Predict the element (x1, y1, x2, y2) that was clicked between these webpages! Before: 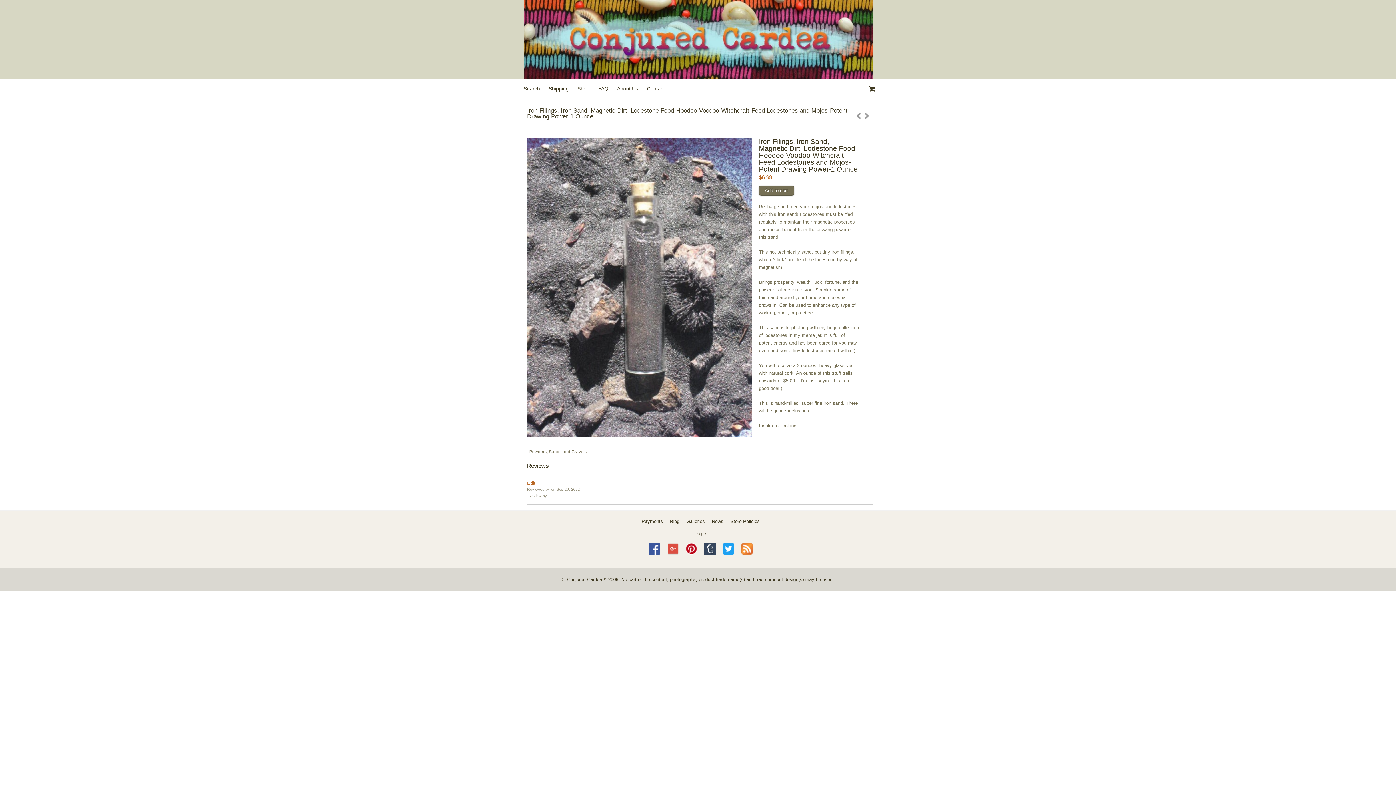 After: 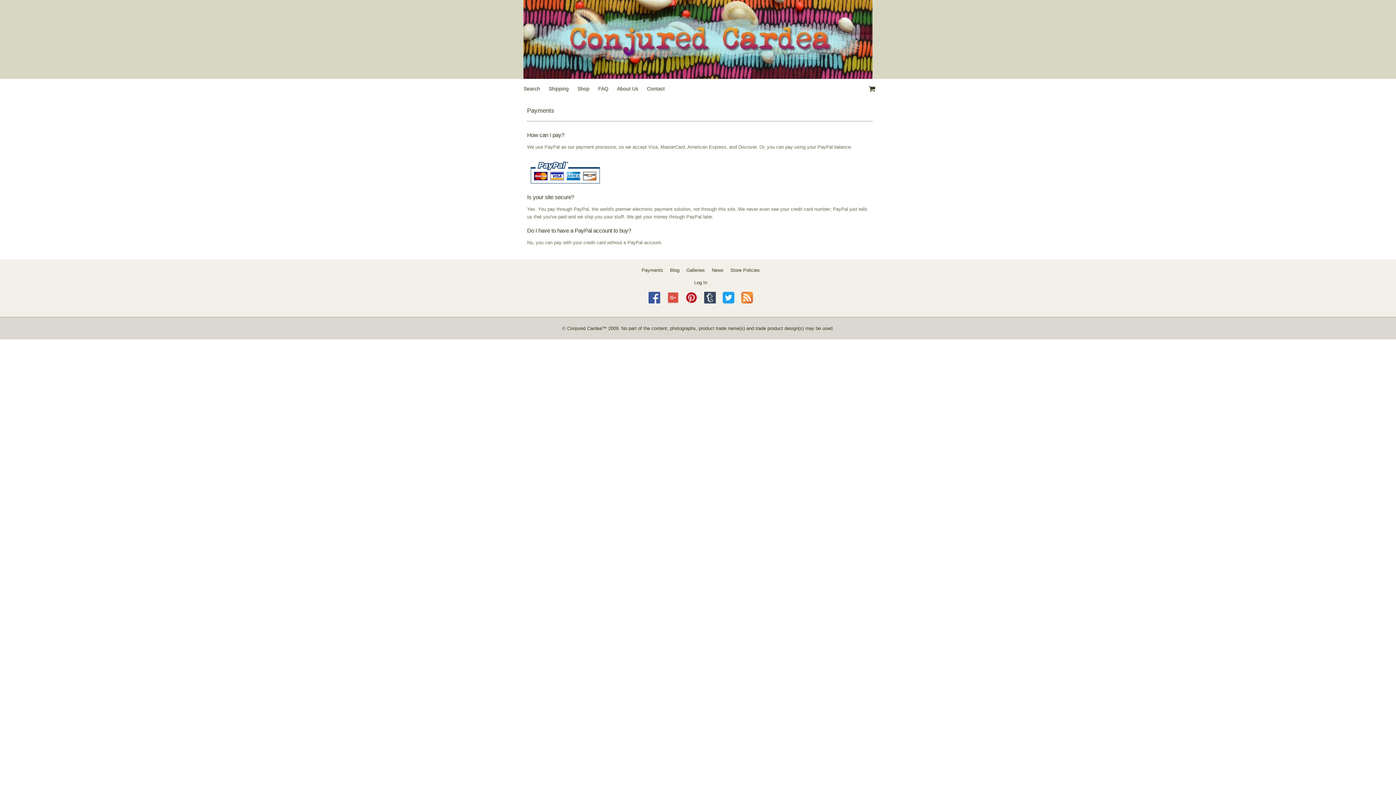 Action: bbox: (641, 519, 663, 524) label: Payments